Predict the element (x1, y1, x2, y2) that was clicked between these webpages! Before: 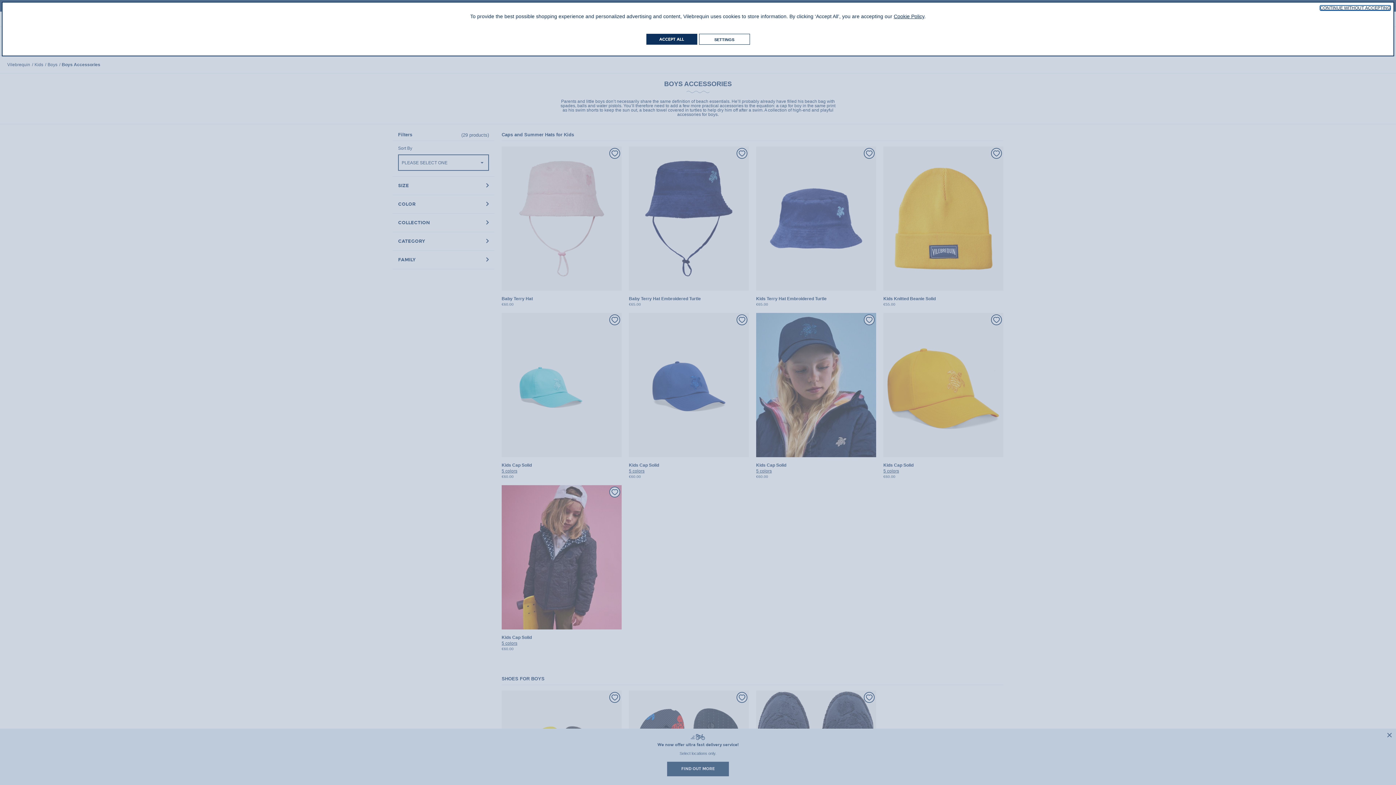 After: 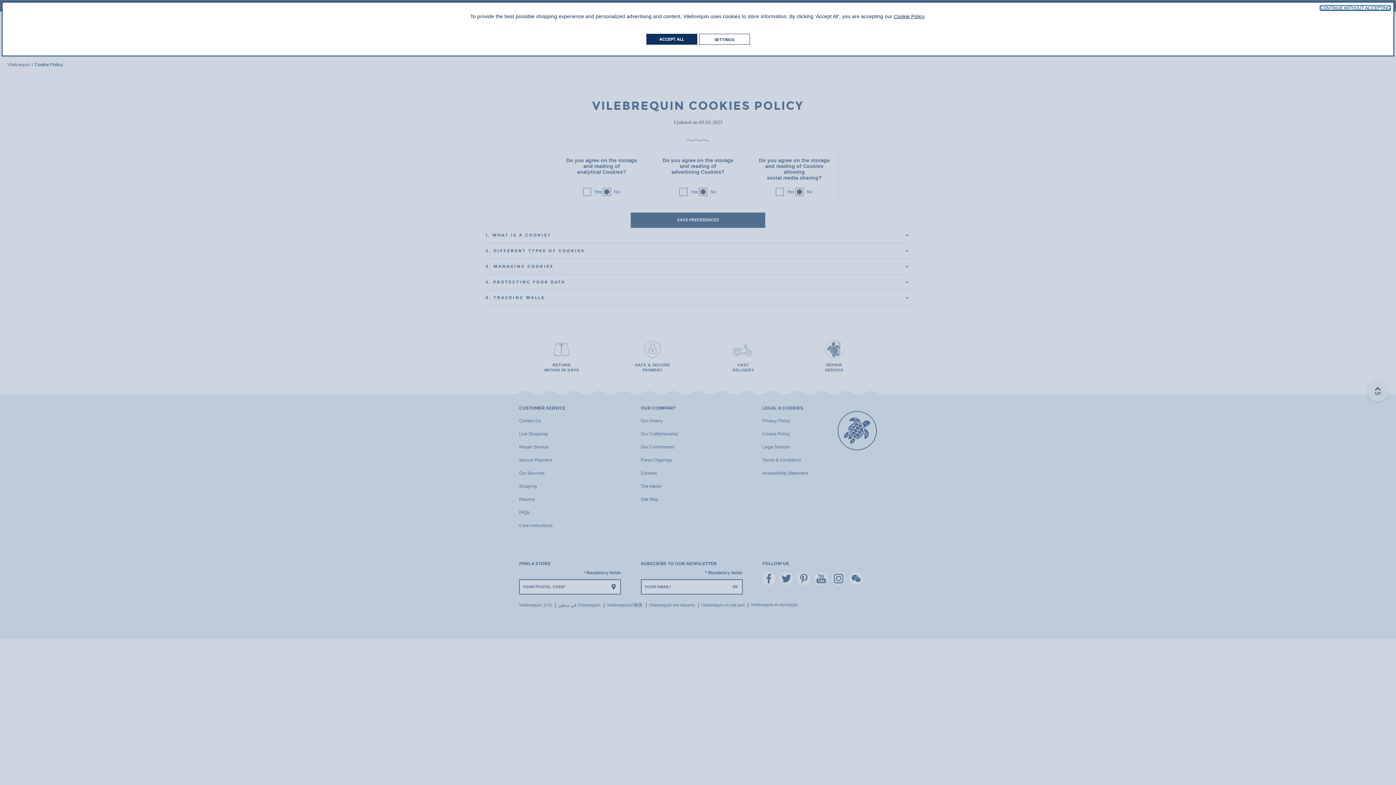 Action: bbox: (894, 13, 924, 19) label: Cookie Policy